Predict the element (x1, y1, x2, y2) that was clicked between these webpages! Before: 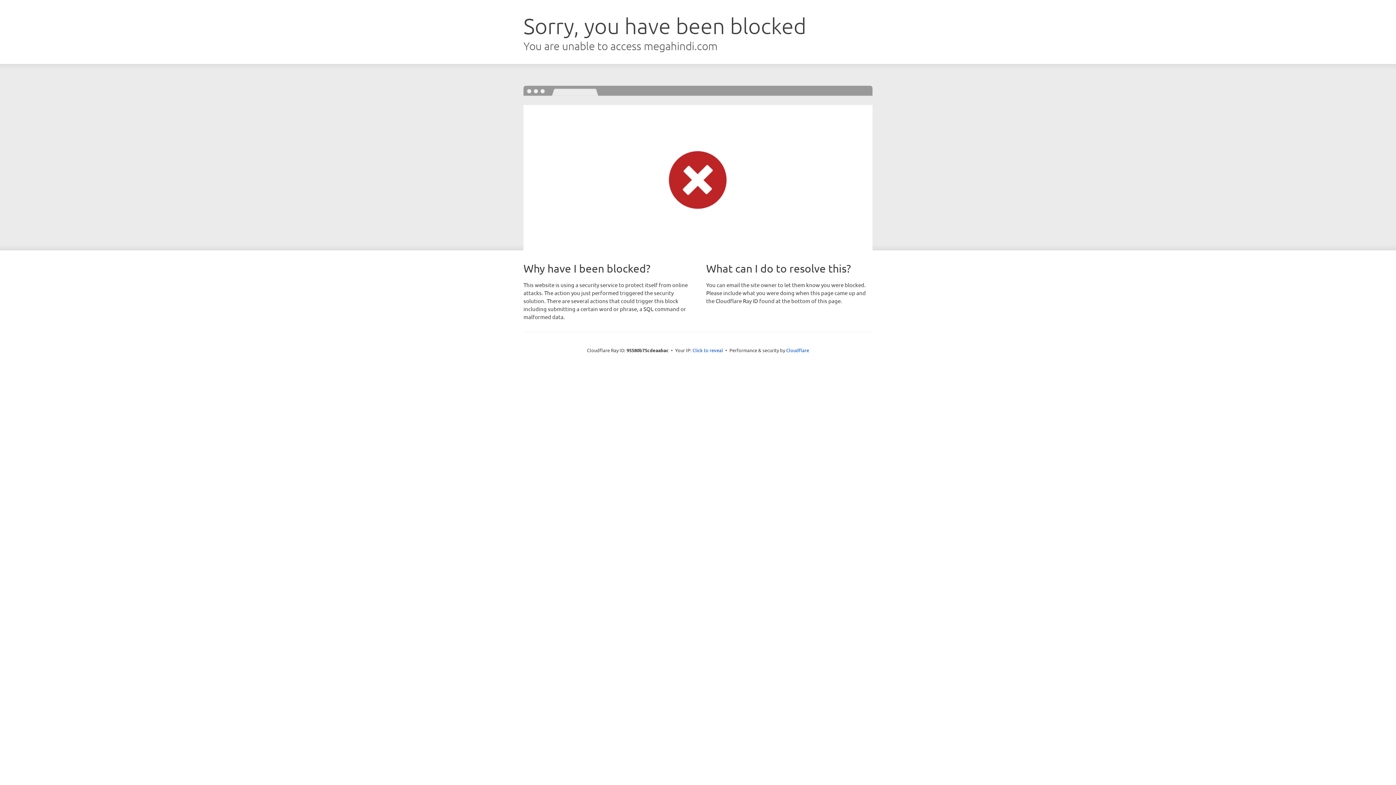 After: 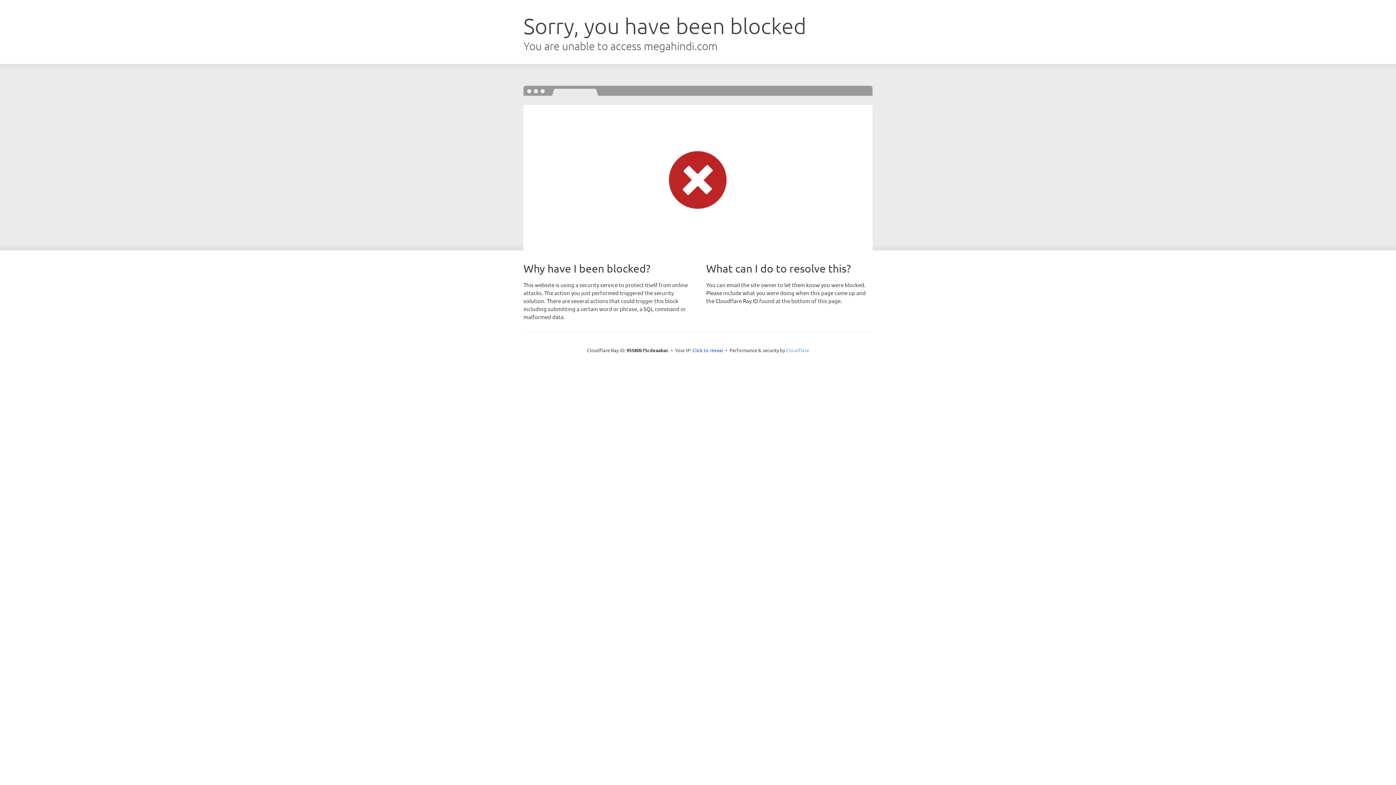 Action: label: Cloudflare bbox: (786, 347, 809, 353)